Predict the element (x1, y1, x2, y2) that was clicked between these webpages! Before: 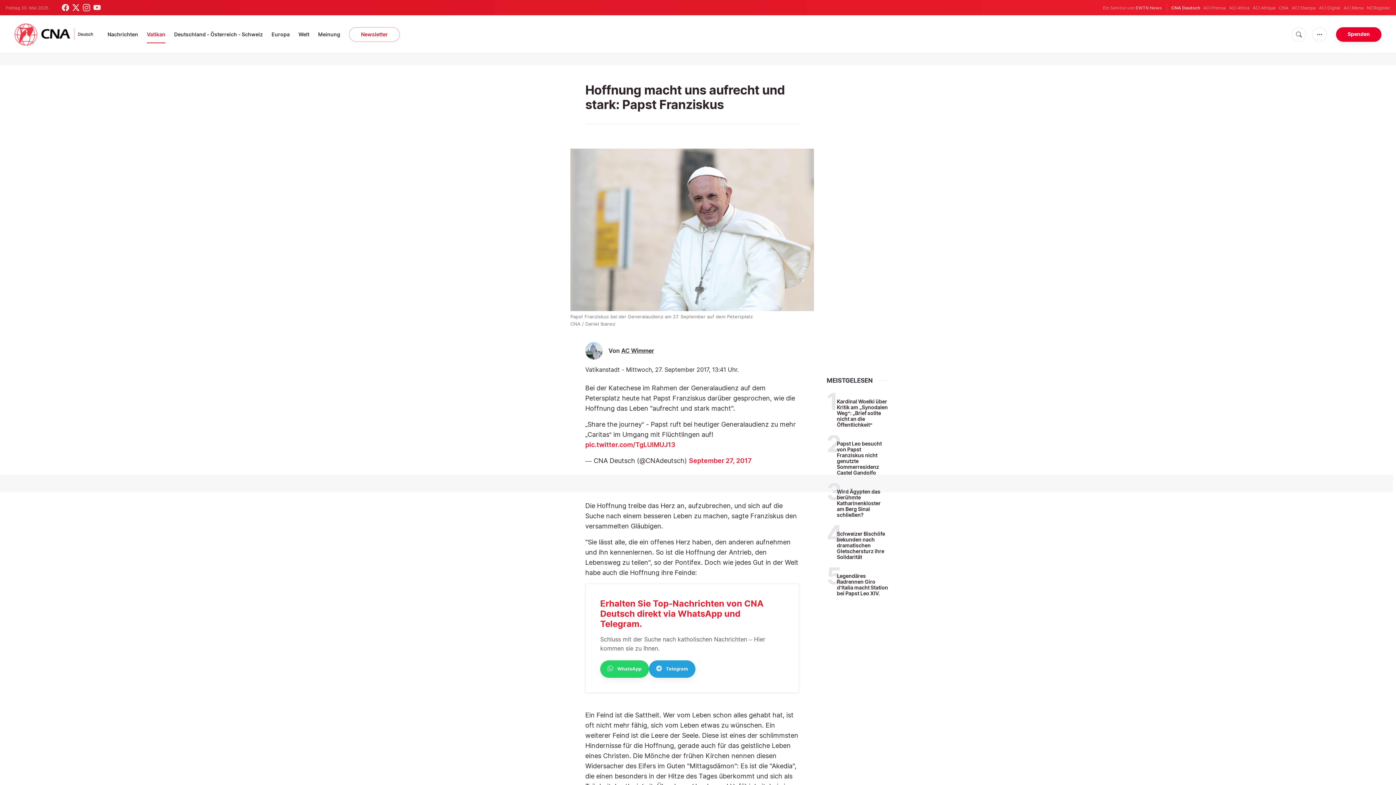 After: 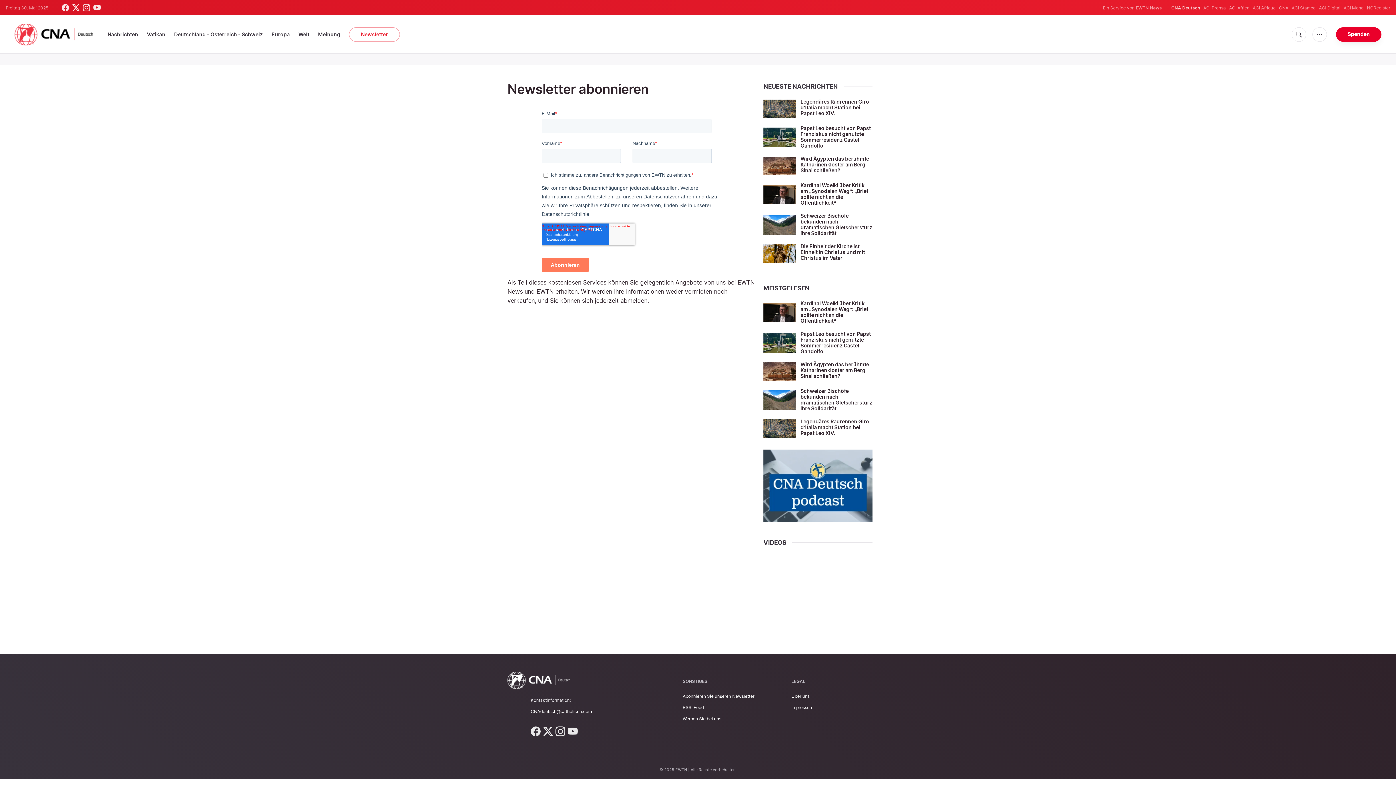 Action: bbox: (349, 27, 400, 41) label: Newsletter